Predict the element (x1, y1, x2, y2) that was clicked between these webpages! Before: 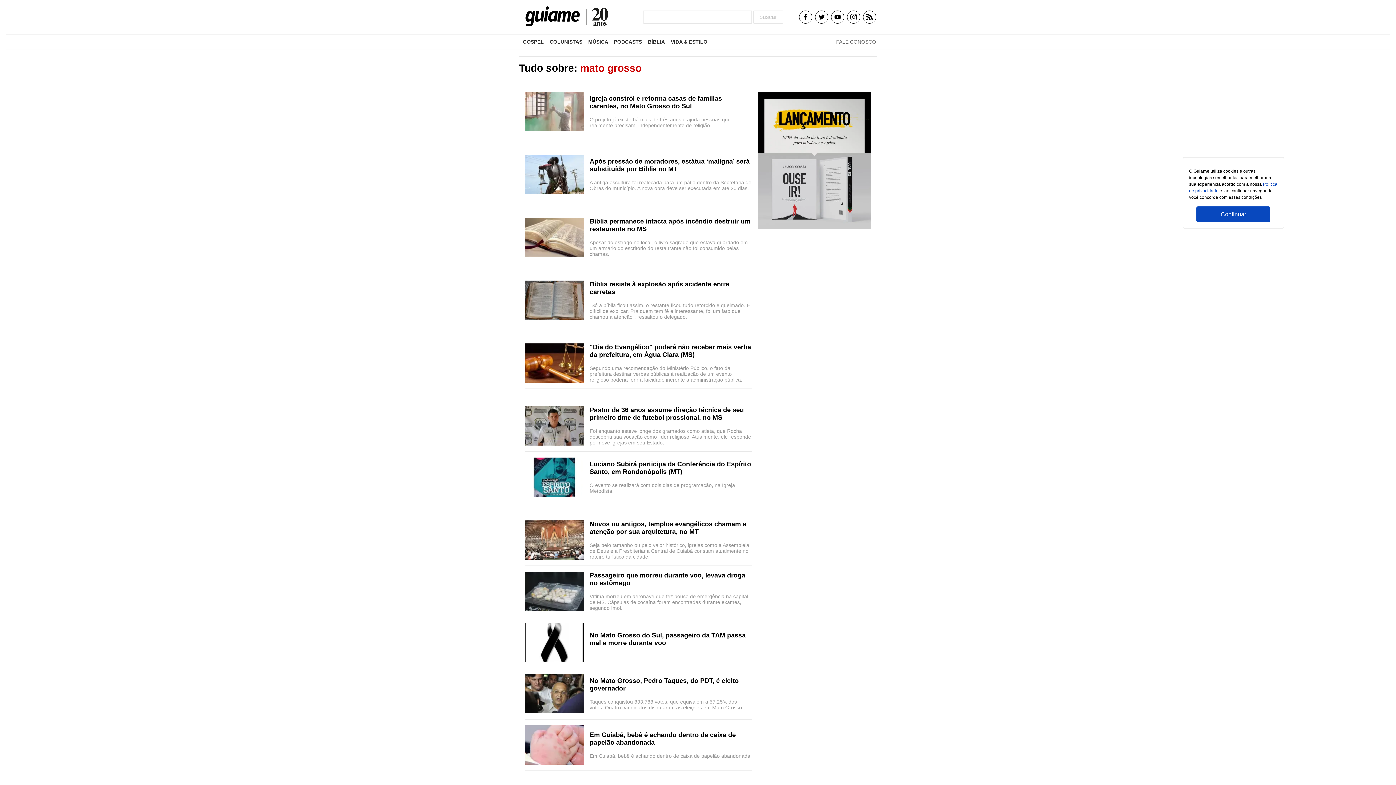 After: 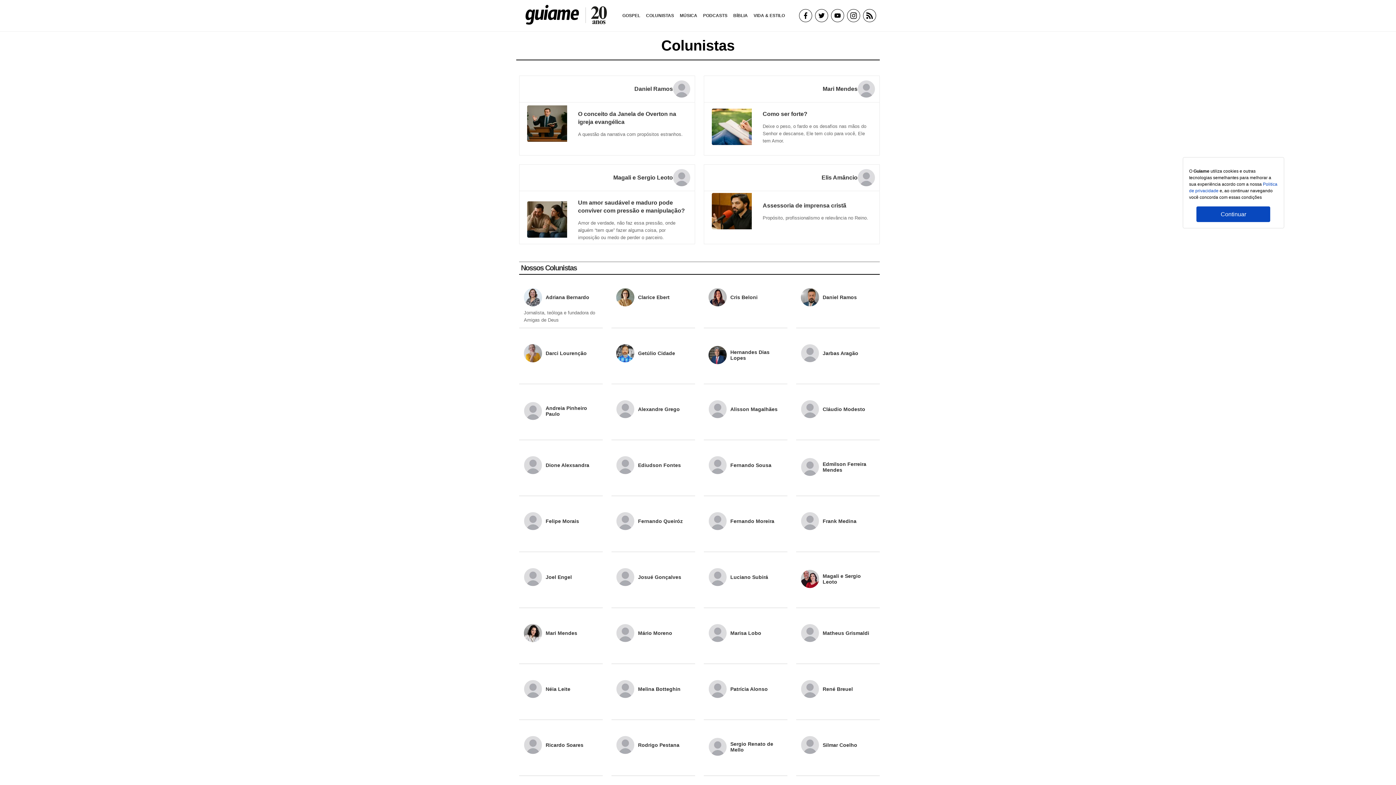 Action: label: COLUNISTAS bbox: (549, 38, 582, 44)